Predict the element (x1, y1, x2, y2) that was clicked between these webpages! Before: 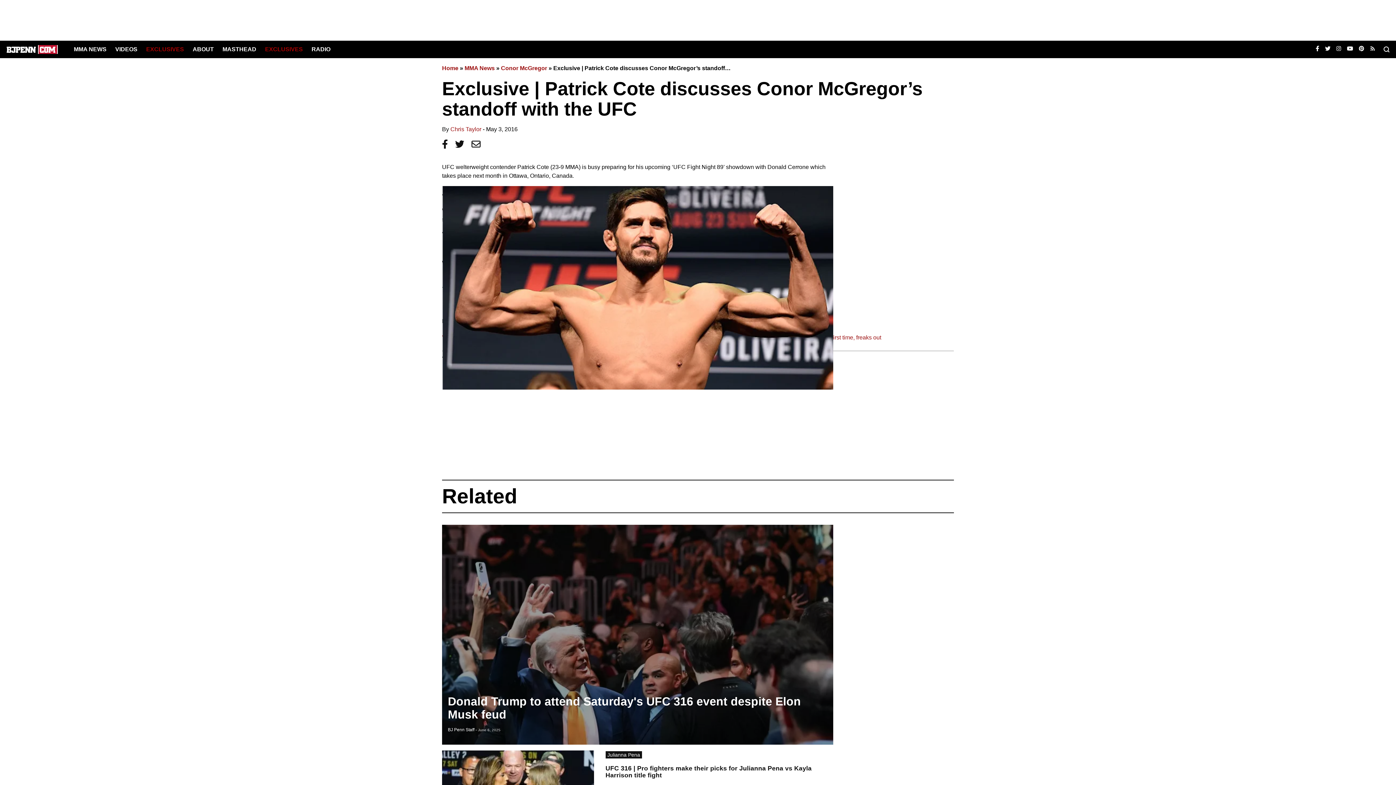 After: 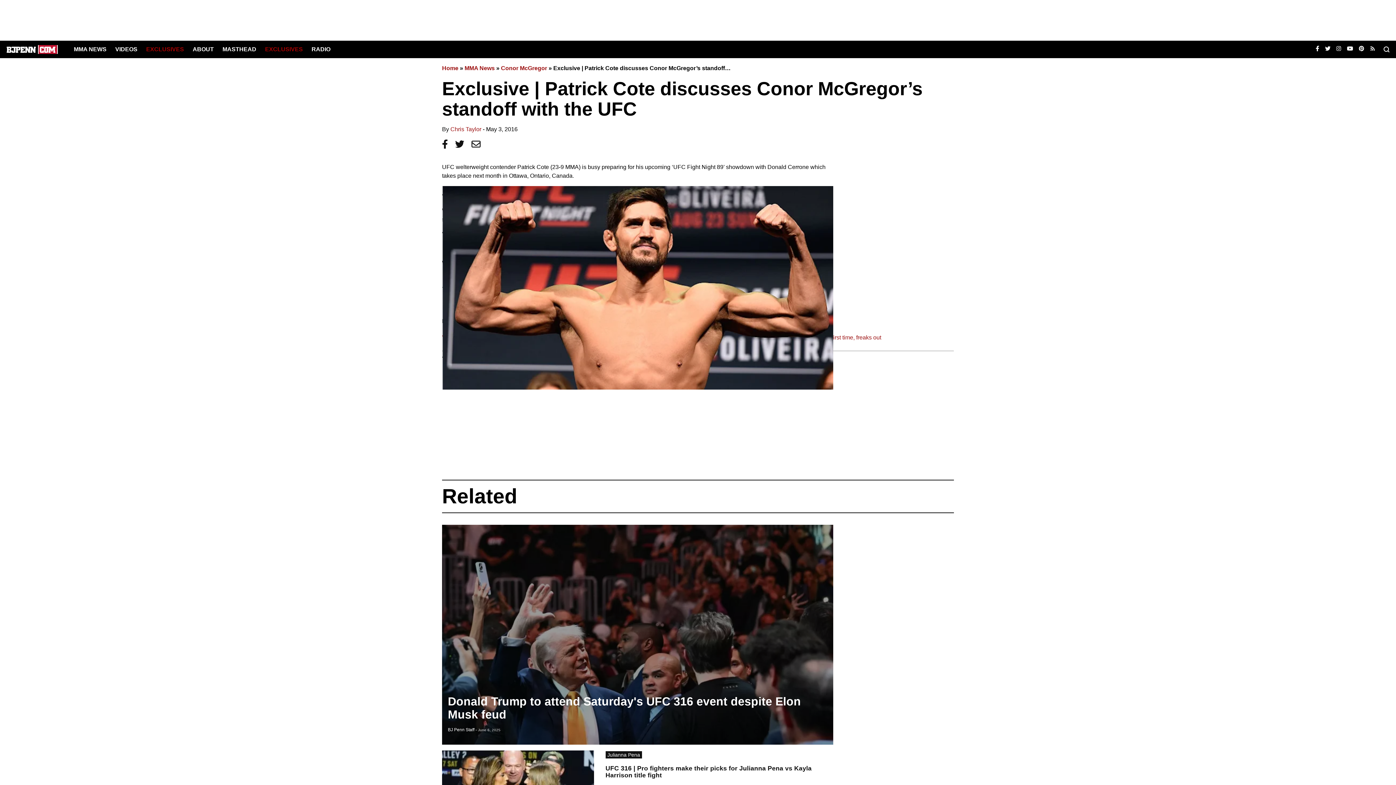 Action: bbox: (1347, 45, 1353, 53)